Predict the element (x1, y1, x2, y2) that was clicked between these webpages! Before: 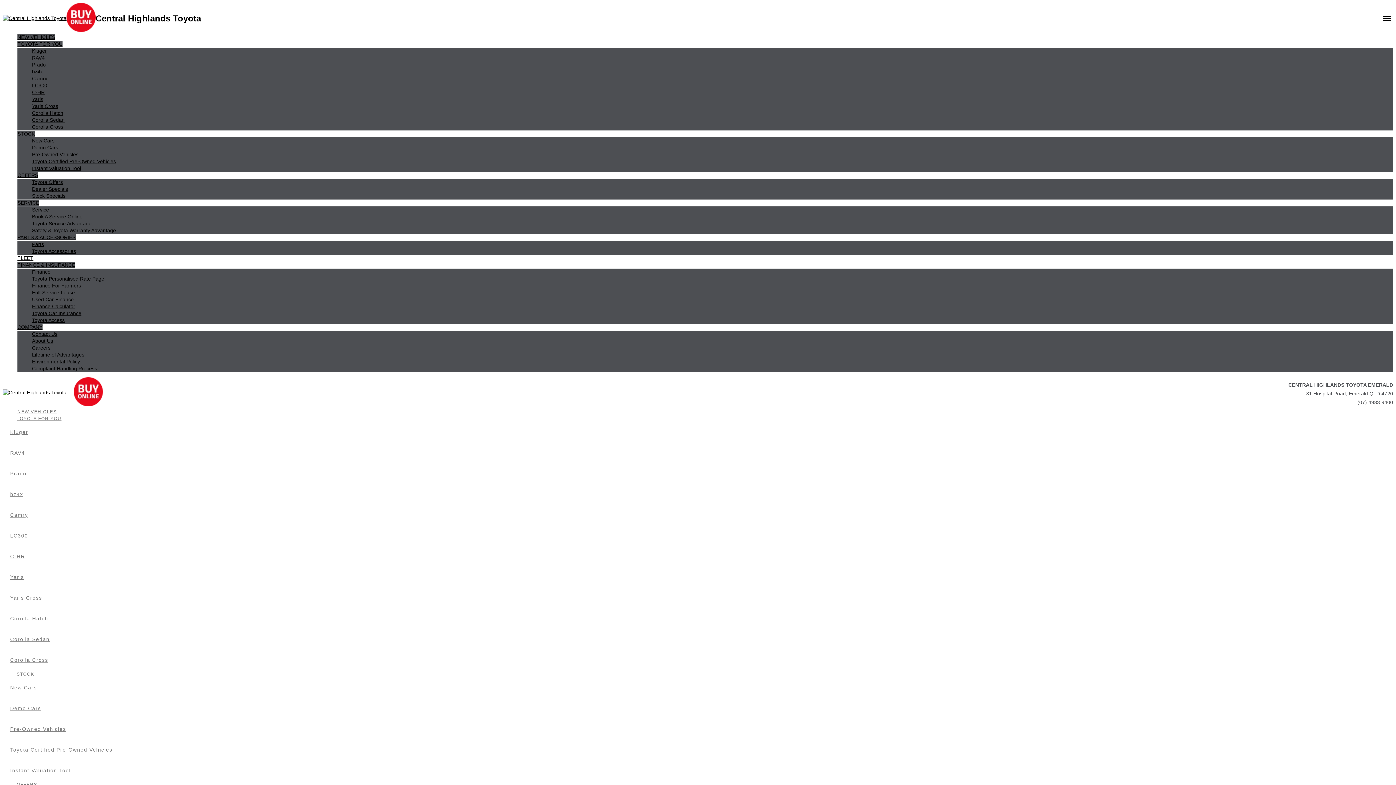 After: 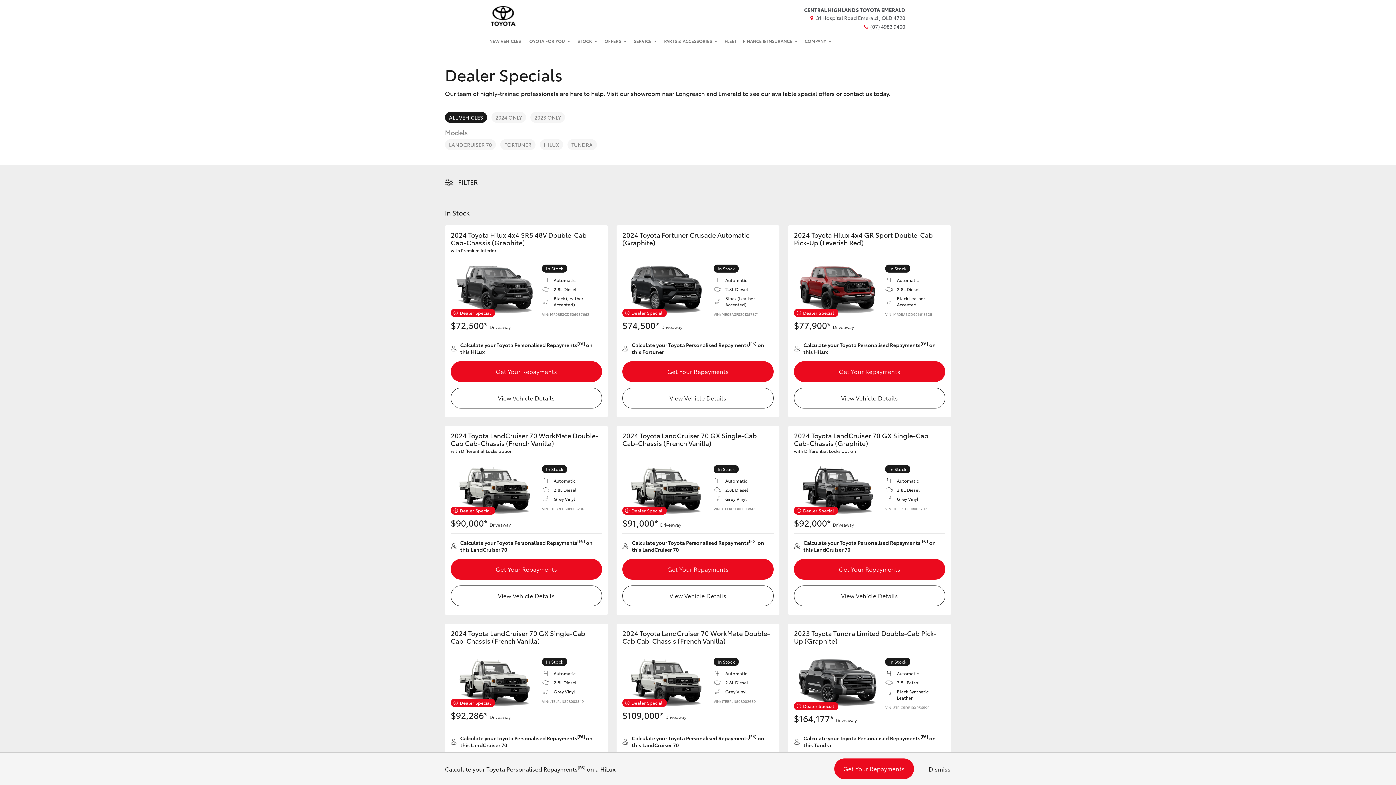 Action: bbox: (32, 185, 1393, 192) label: Dealer Specials